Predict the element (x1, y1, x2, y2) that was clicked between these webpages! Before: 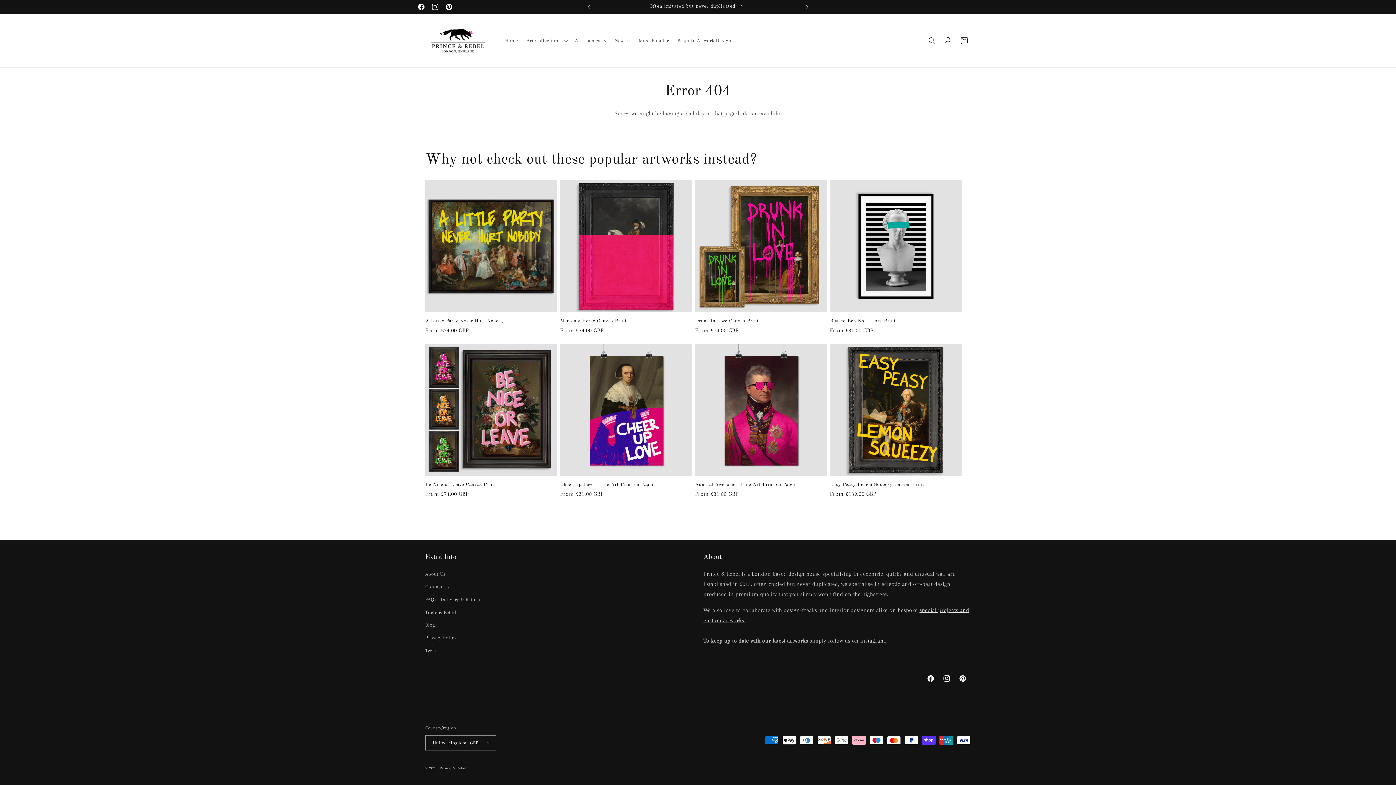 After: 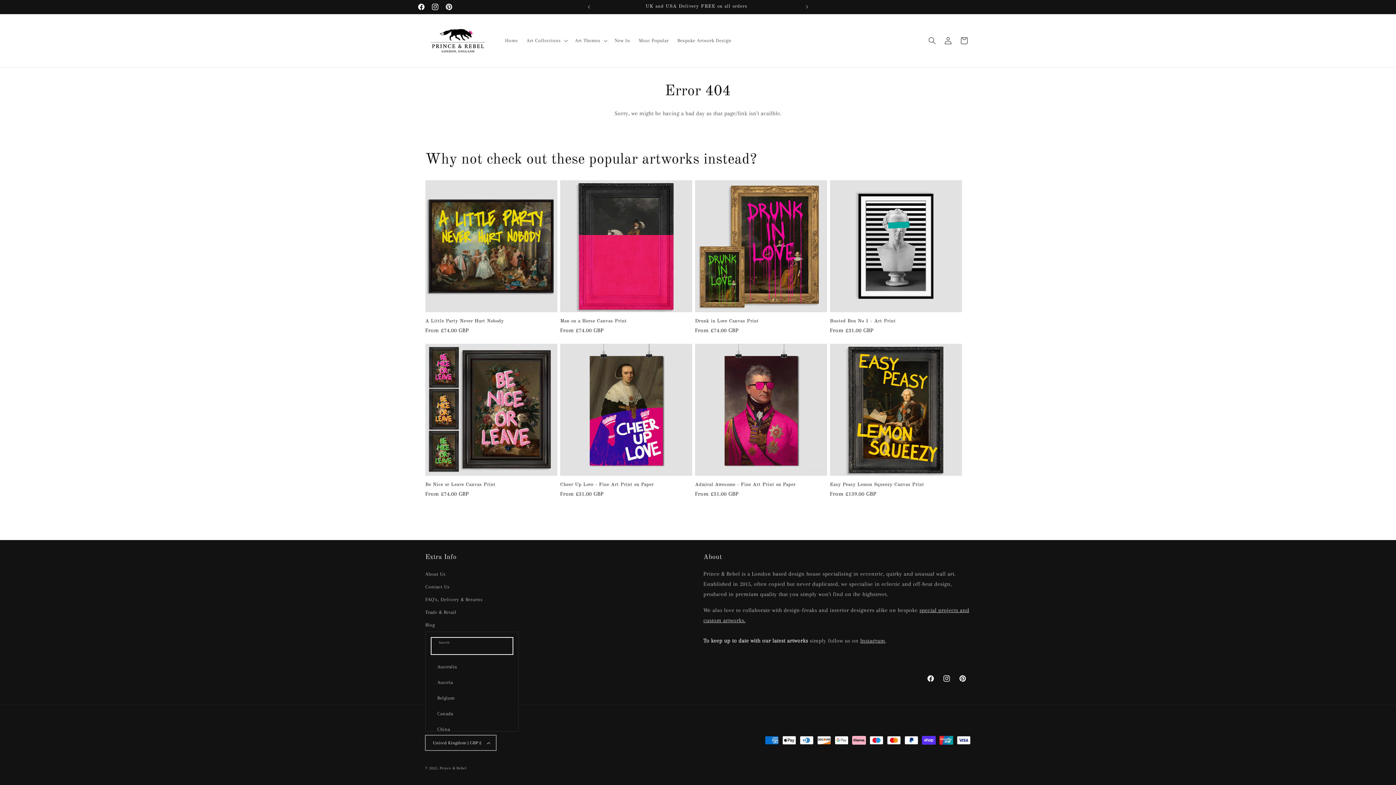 Action: bbox: (425, 735, 496, 750) label: United Kingdom | GBP £